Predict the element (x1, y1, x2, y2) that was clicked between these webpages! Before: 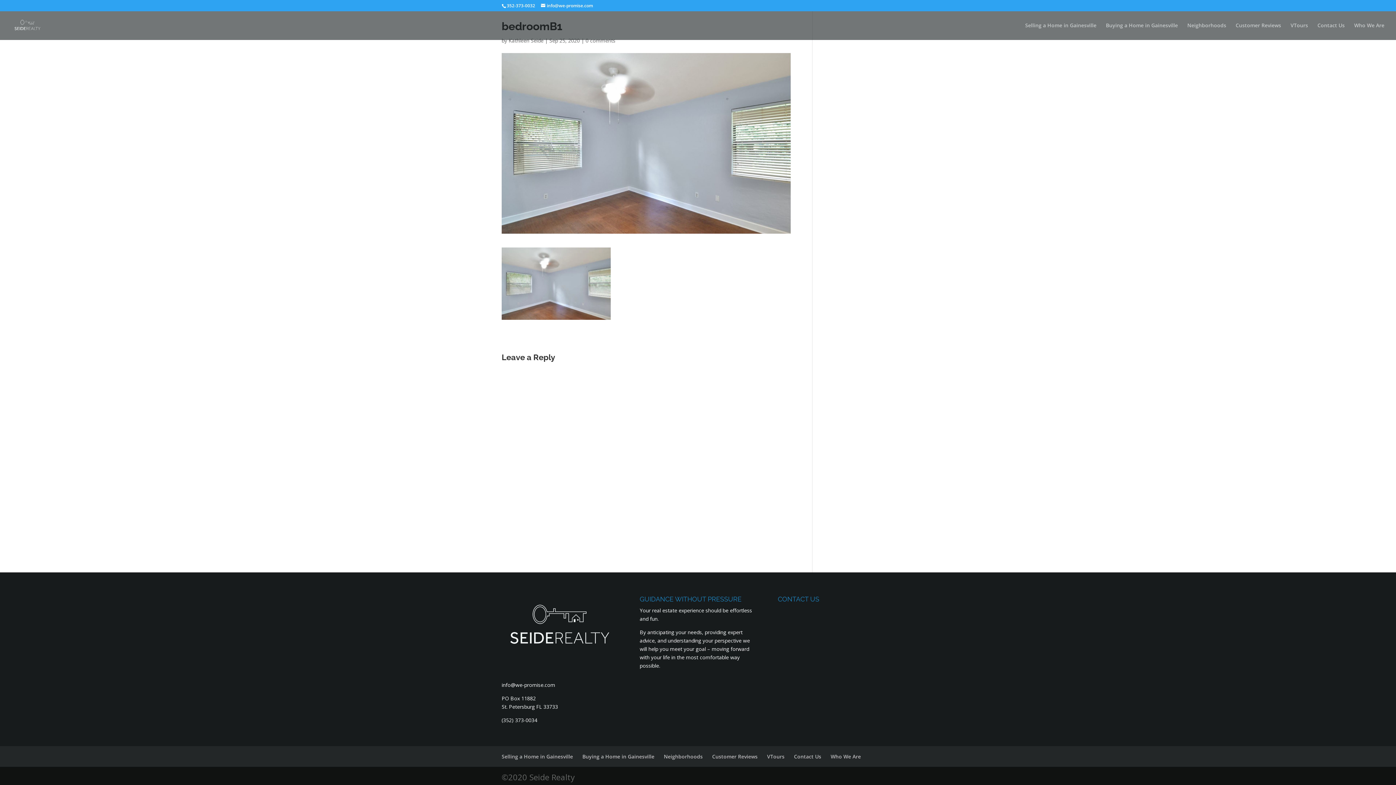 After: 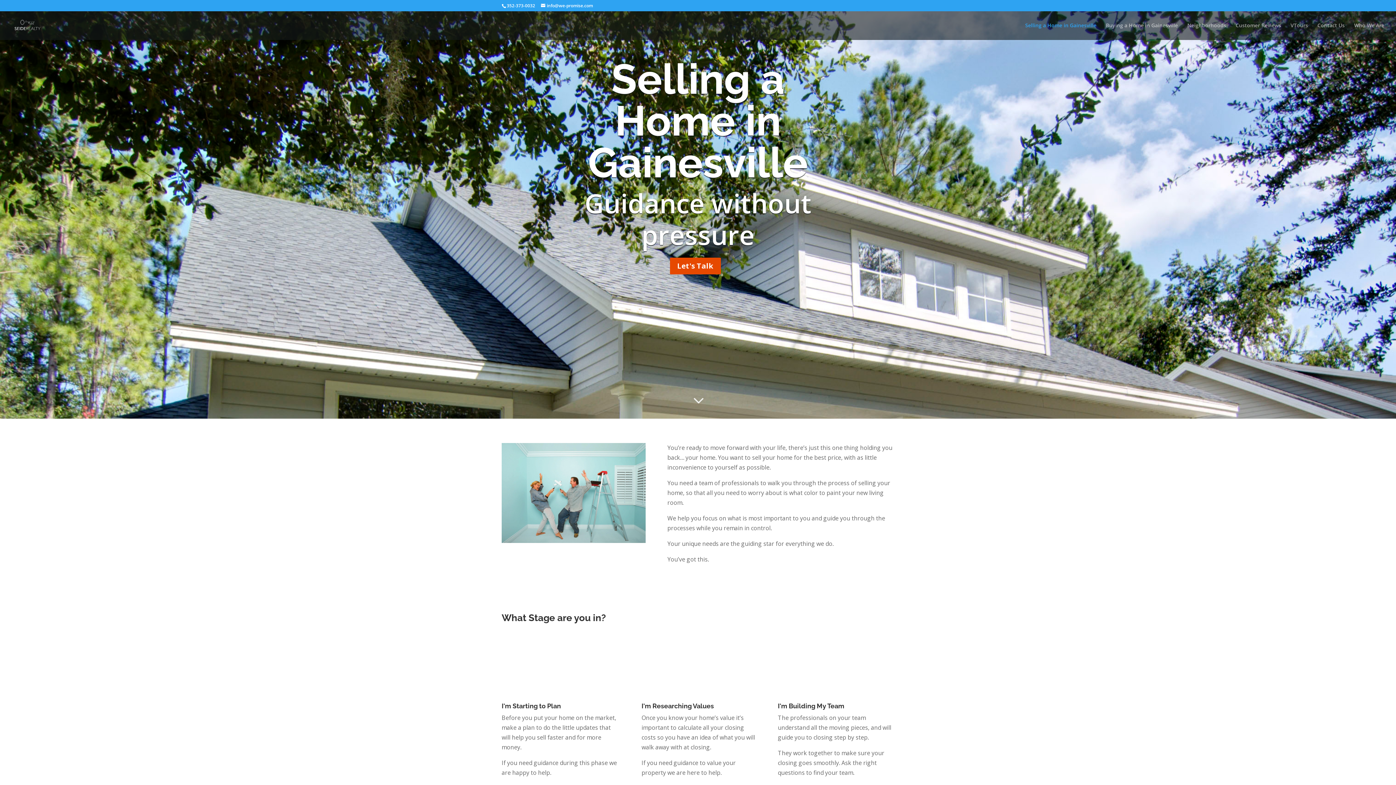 Action: bbox: (1025, 22, 1096, 40) label: Selling a Home in Gainesville